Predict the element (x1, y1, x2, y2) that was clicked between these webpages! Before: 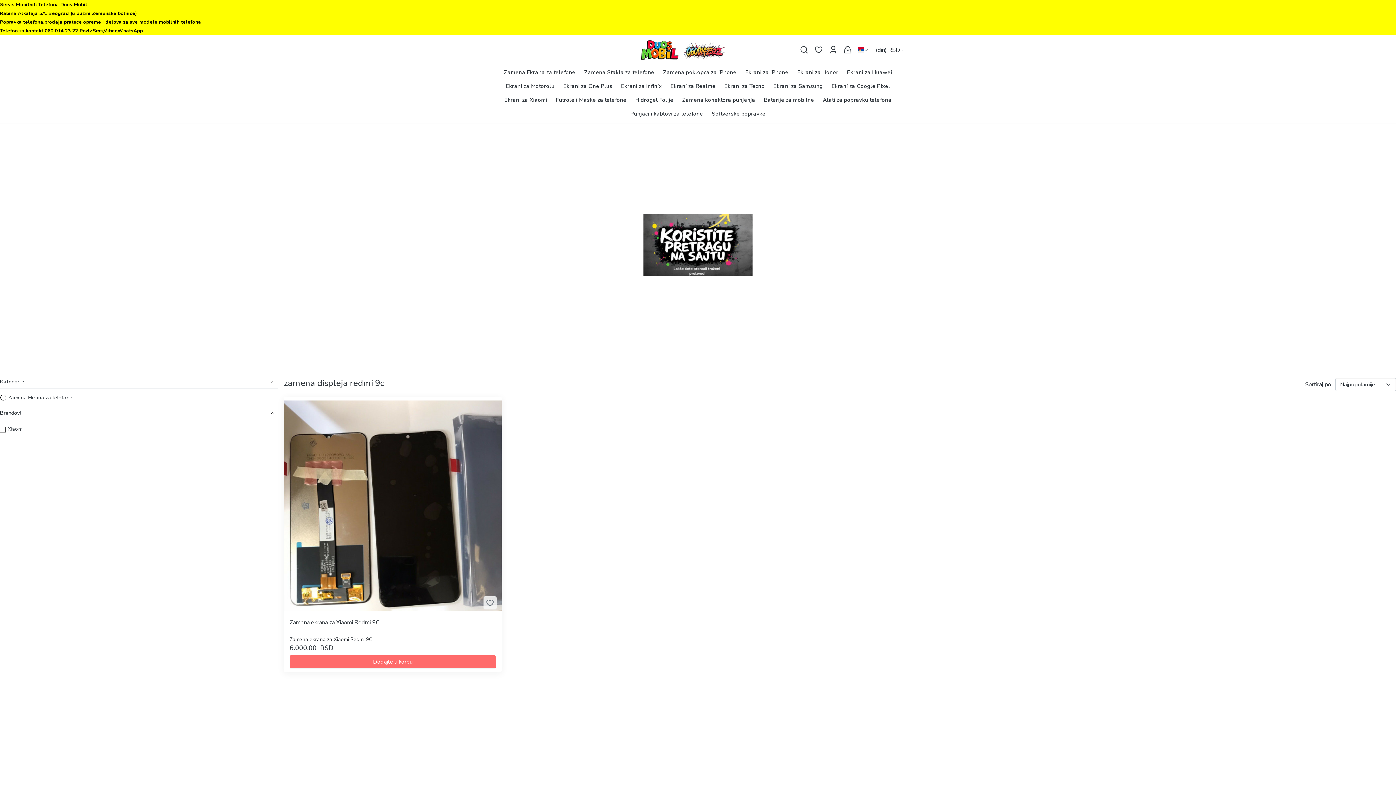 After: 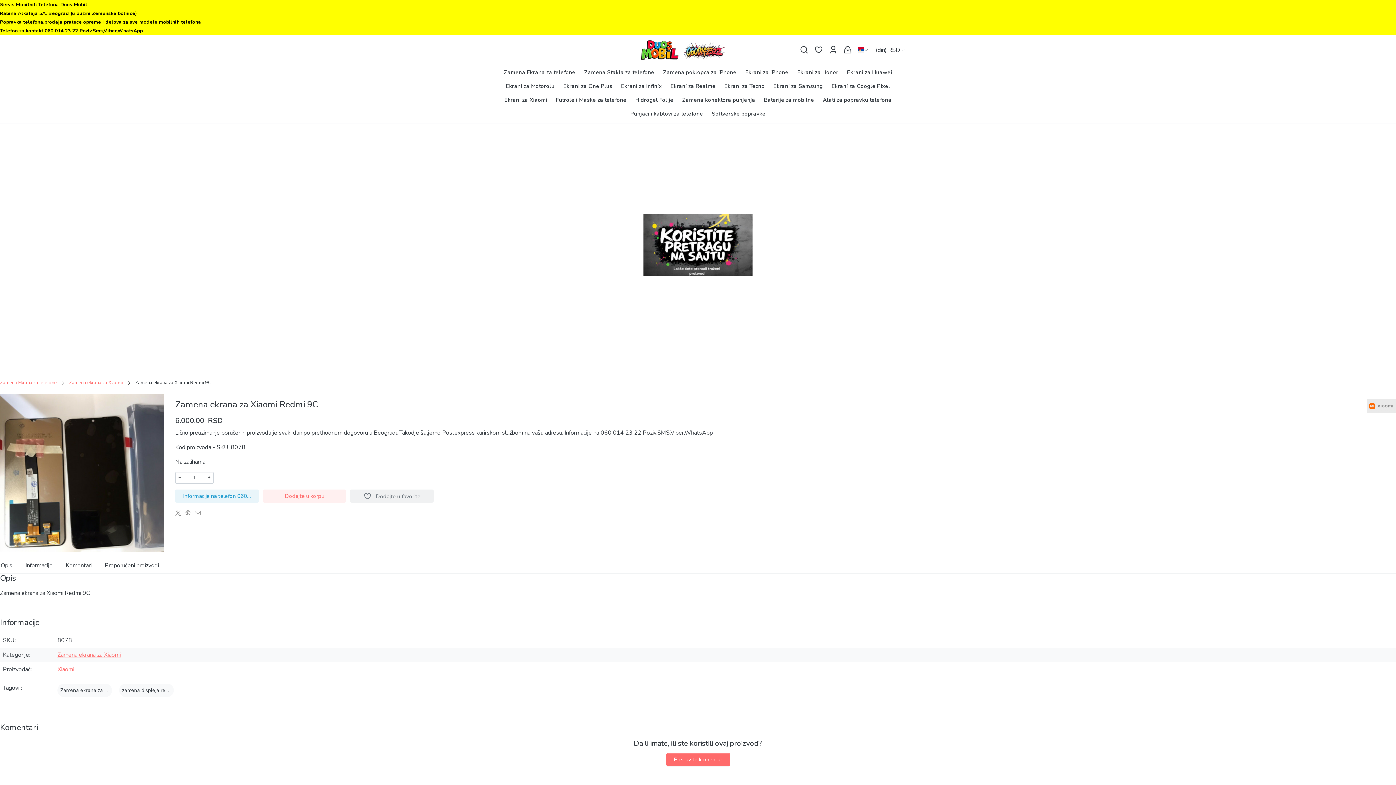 Action: bbox: (289, 618, 379, 636) label: Zamena ekrana za Xiaomi Redmi 9C